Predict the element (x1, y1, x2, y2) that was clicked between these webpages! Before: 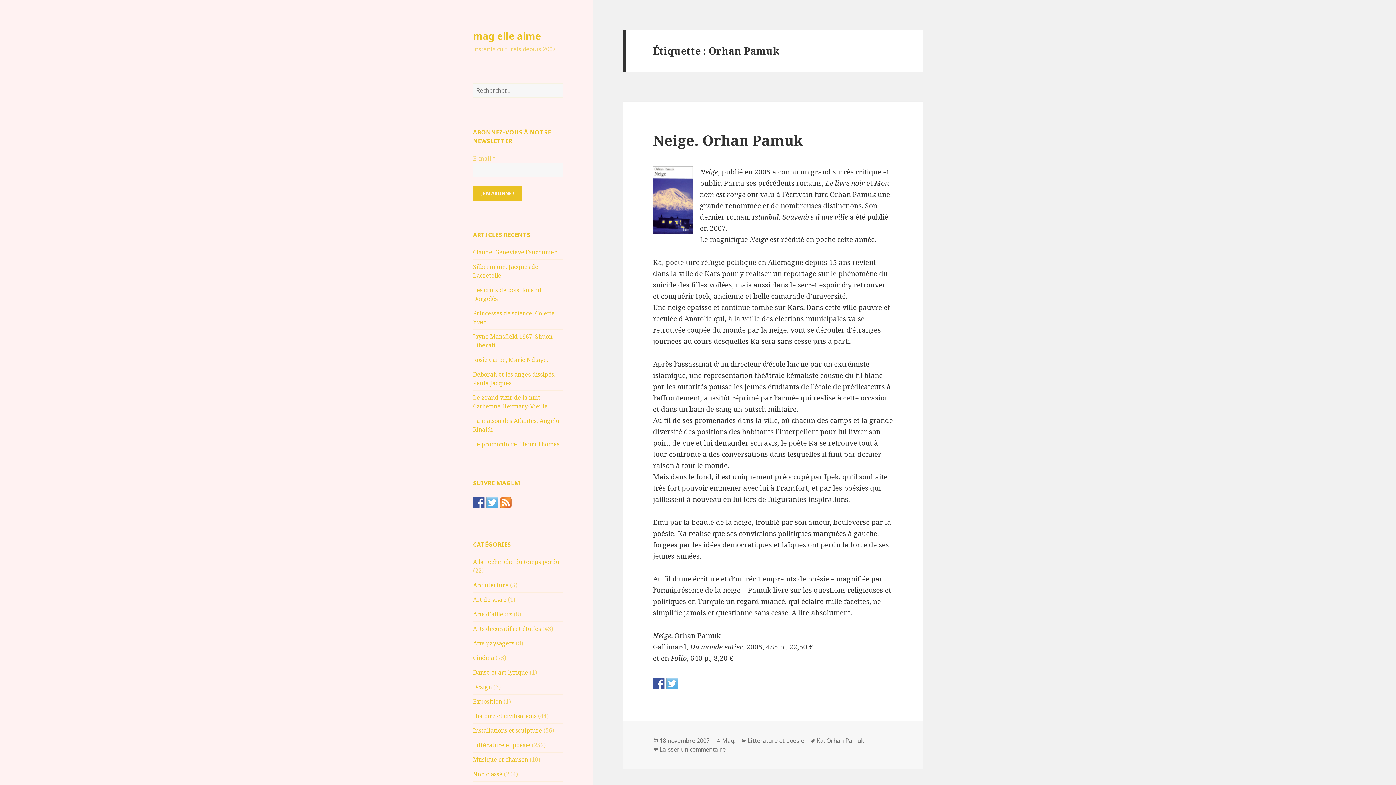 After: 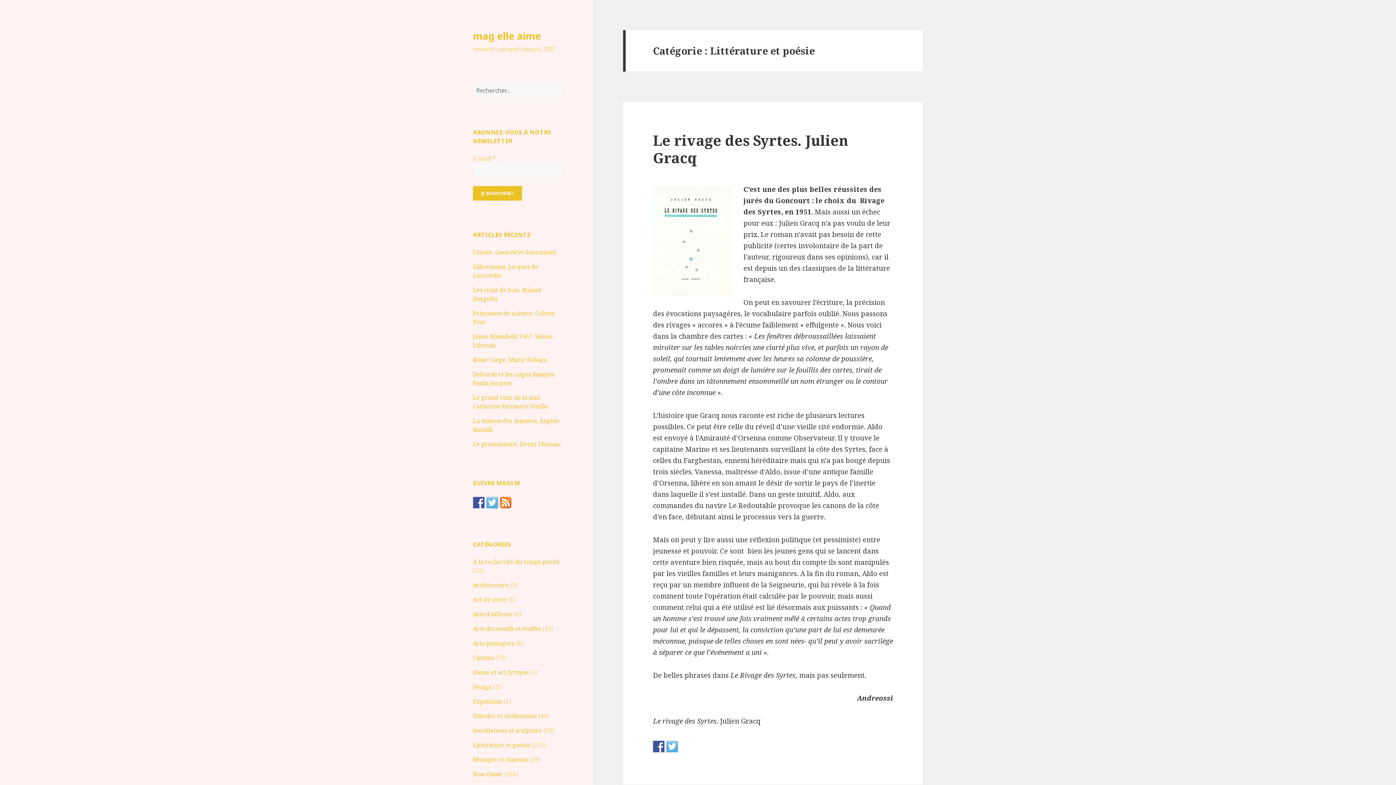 Action: bbox: (473, 741, 530, 749) label: Littérature et poésie